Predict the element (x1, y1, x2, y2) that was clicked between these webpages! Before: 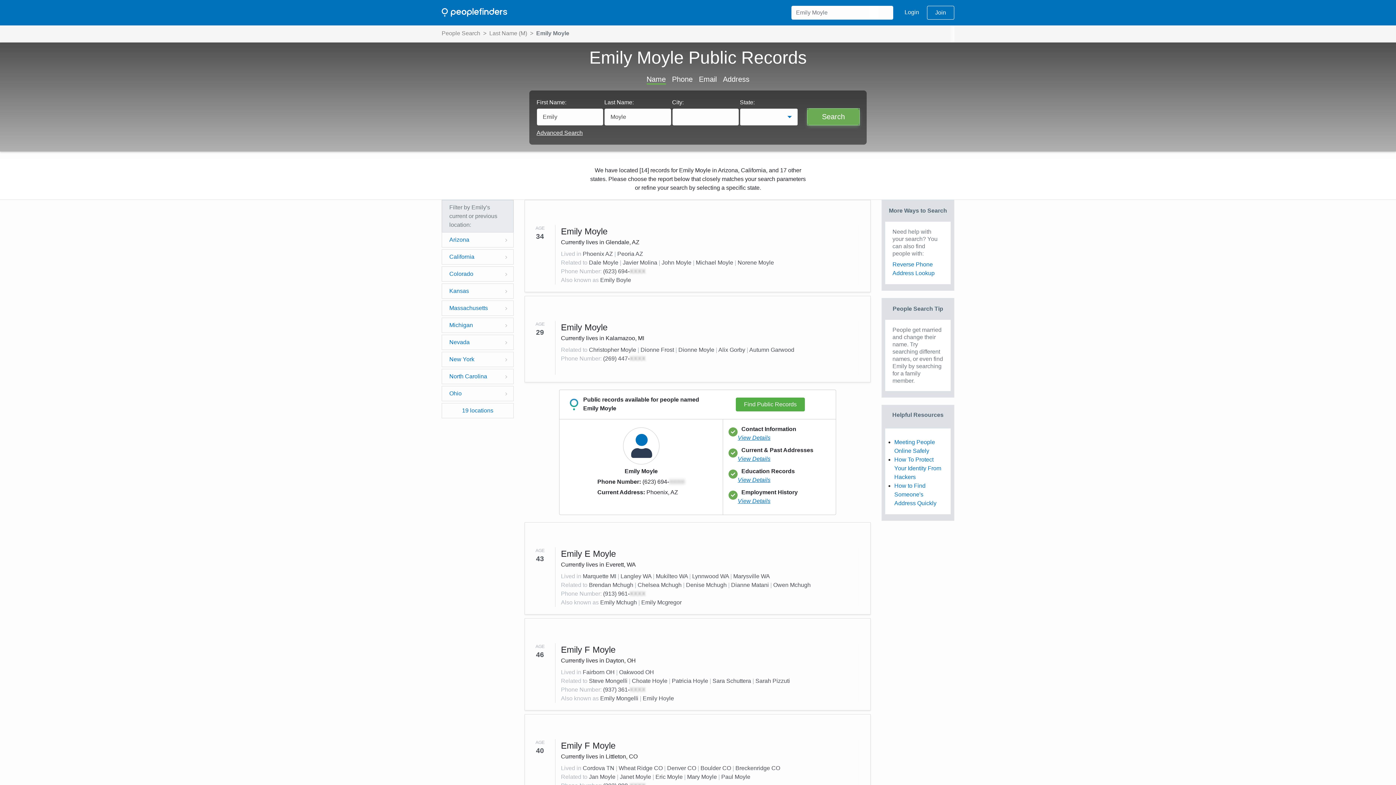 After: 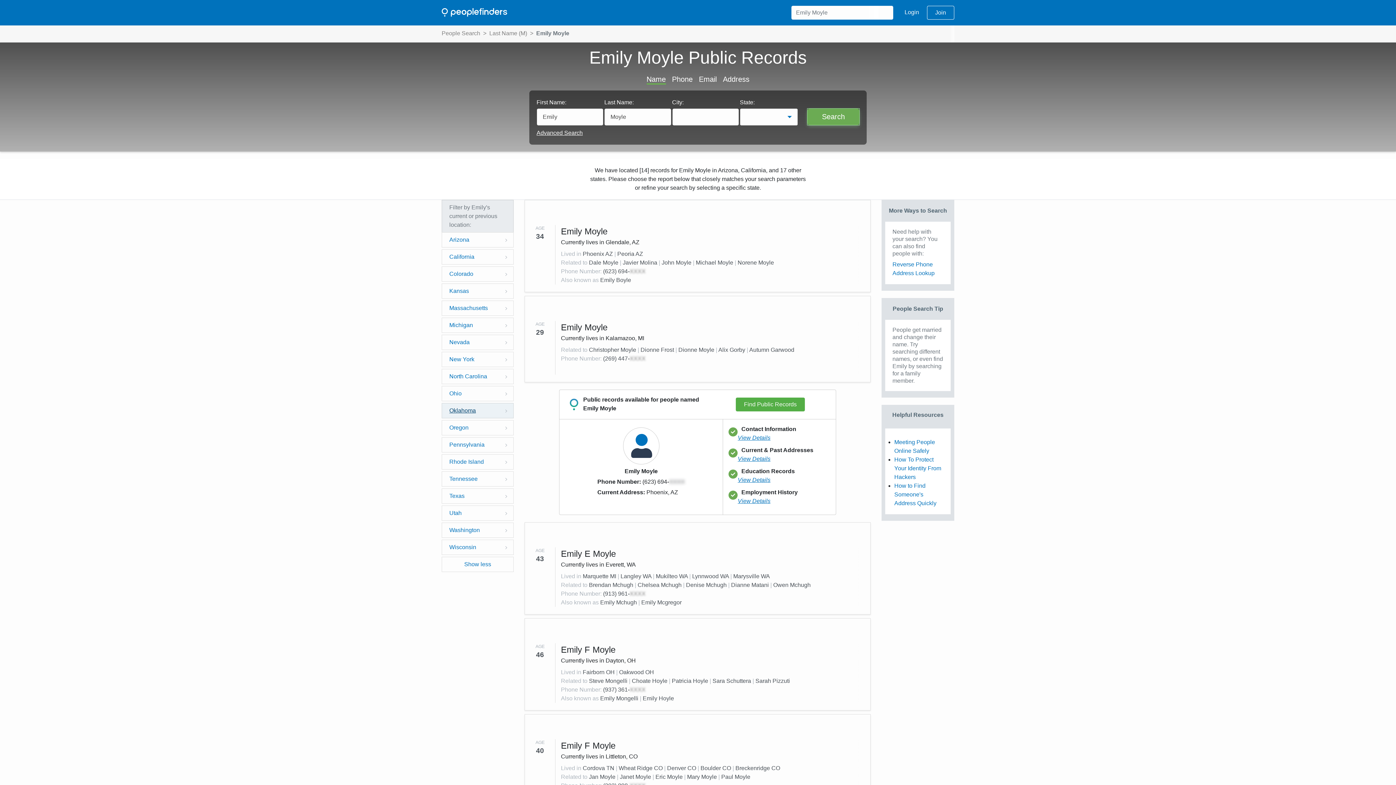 Action: bbox: (441, 403, 513, 418) label: 19 locations